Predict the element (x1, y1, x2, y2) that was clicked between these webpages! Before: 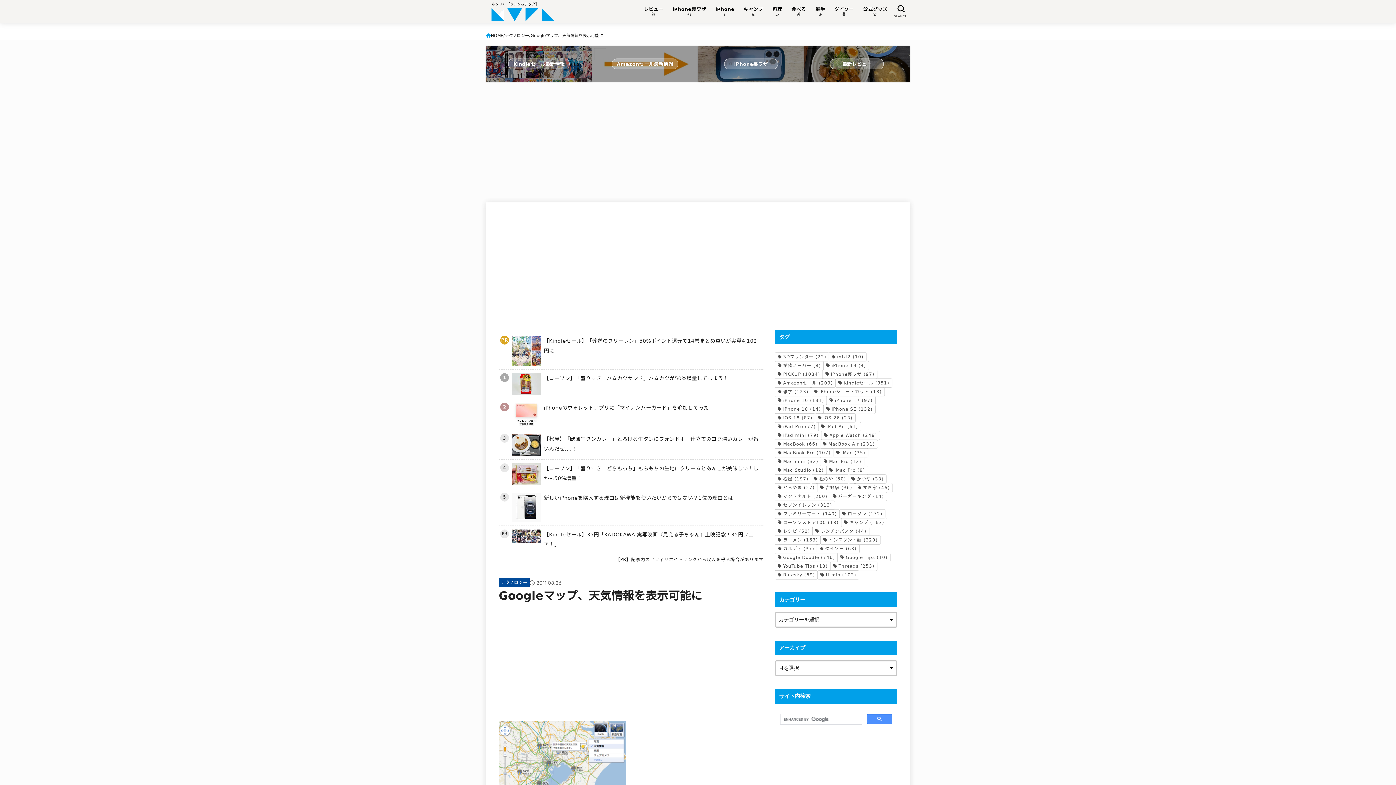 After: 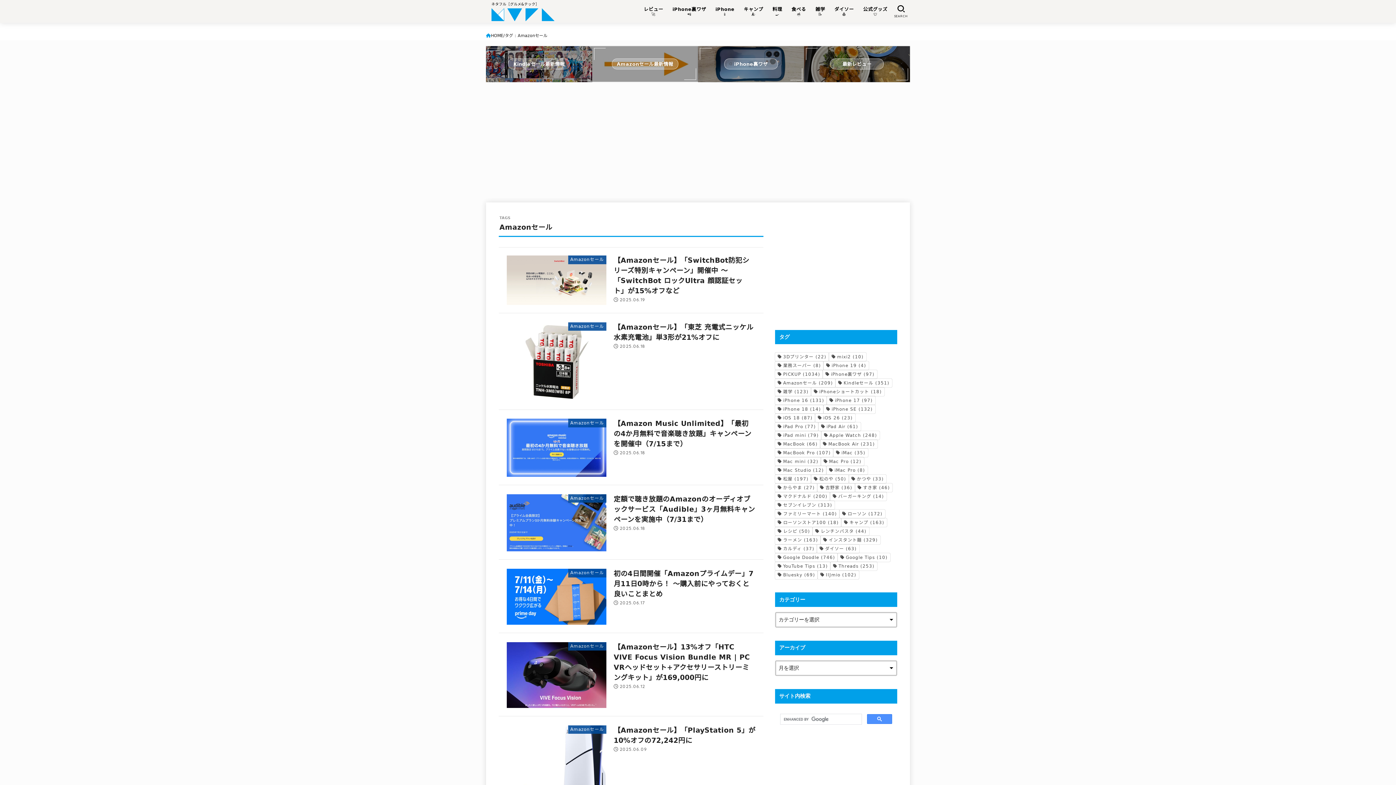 Action: label: Amazonセール (209個の項目) bbox: (775, 379, 835, 387)